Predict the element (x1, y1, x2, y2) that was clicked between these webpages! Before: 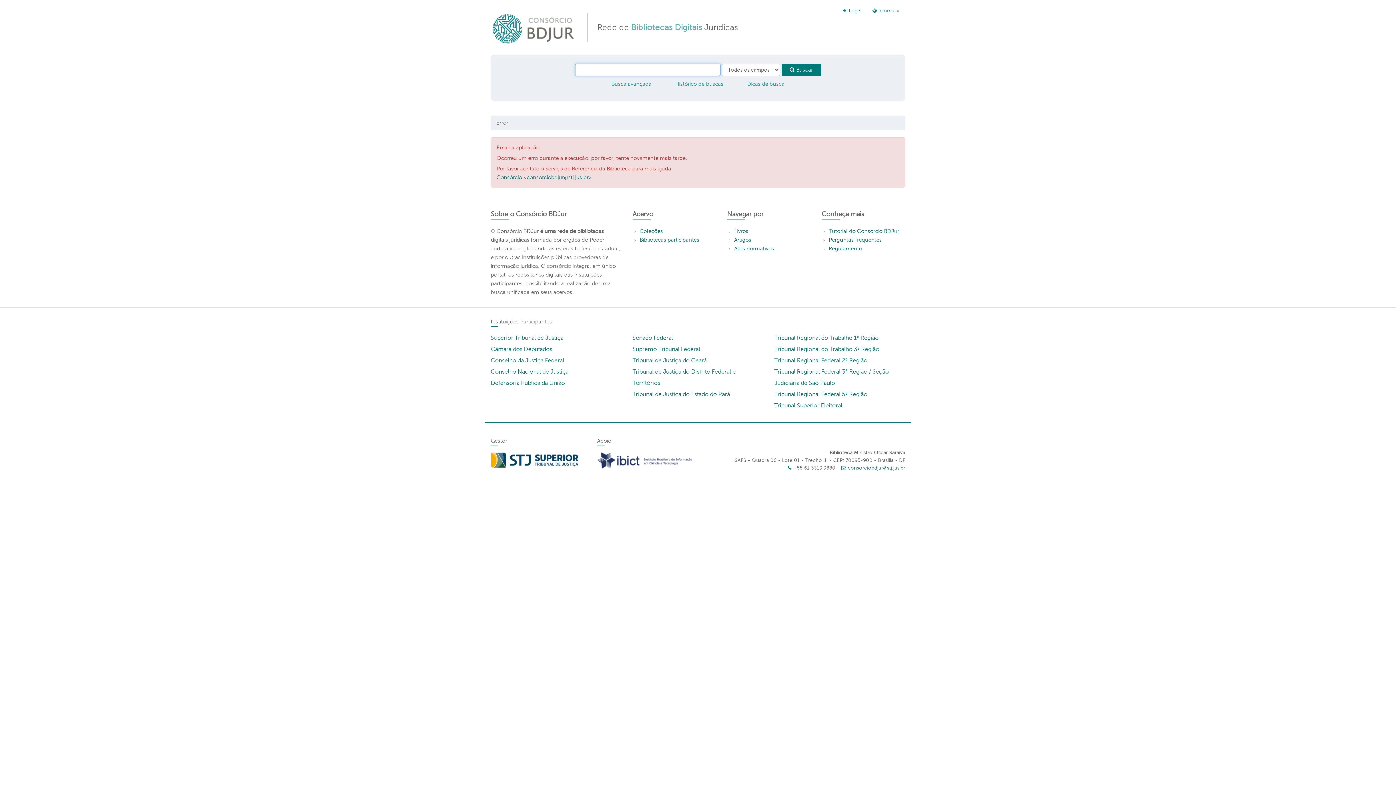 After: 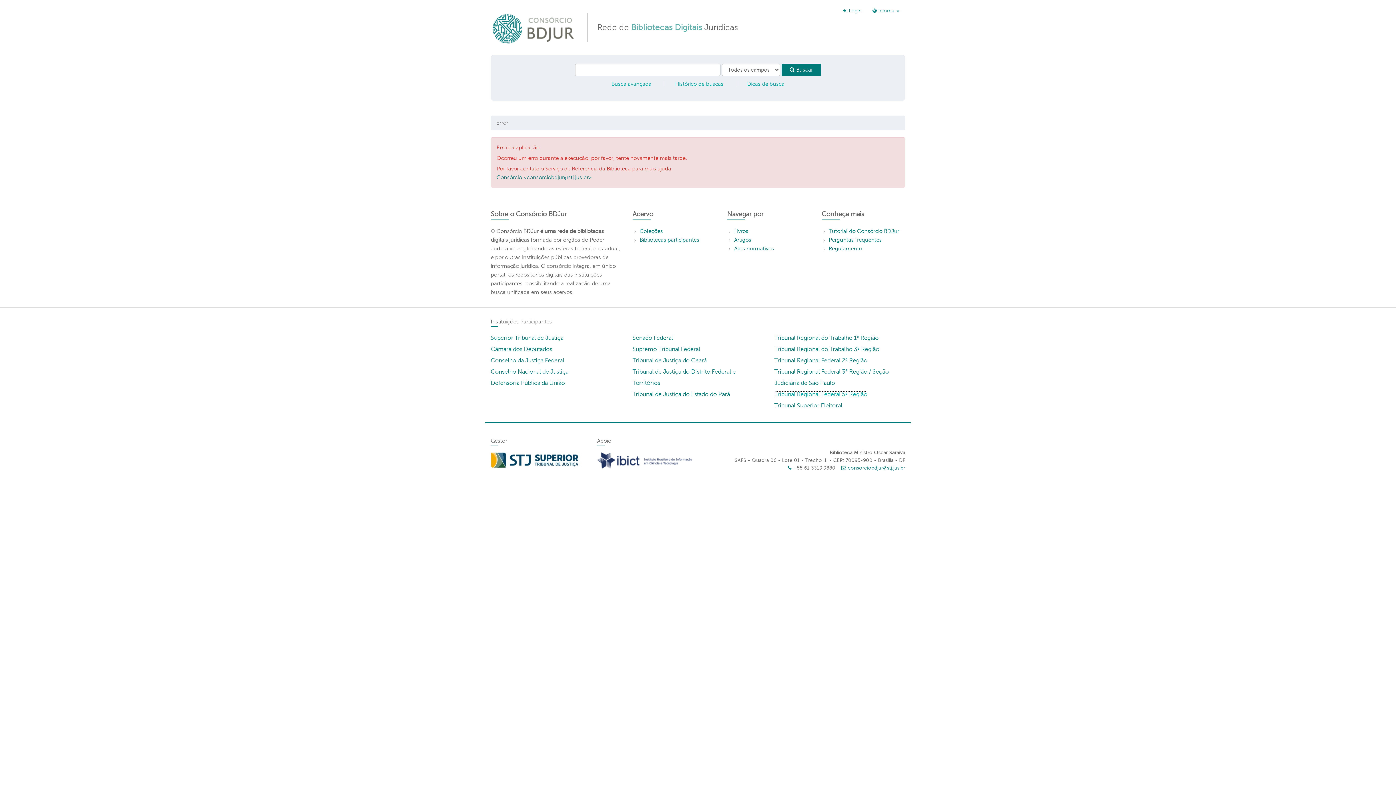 Action: label: Tribunal Regional Federal 5ª Região bbox: (774, 391, 867, 397)